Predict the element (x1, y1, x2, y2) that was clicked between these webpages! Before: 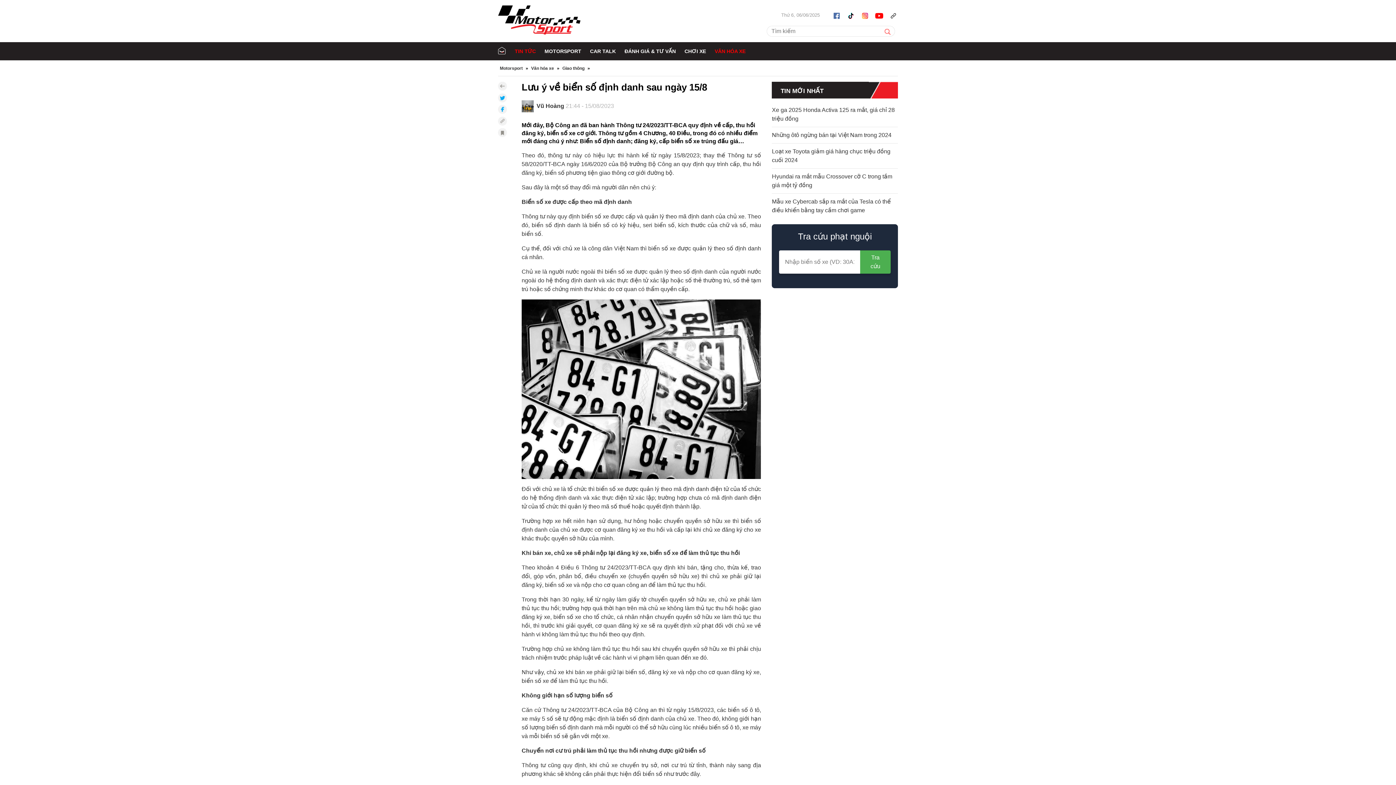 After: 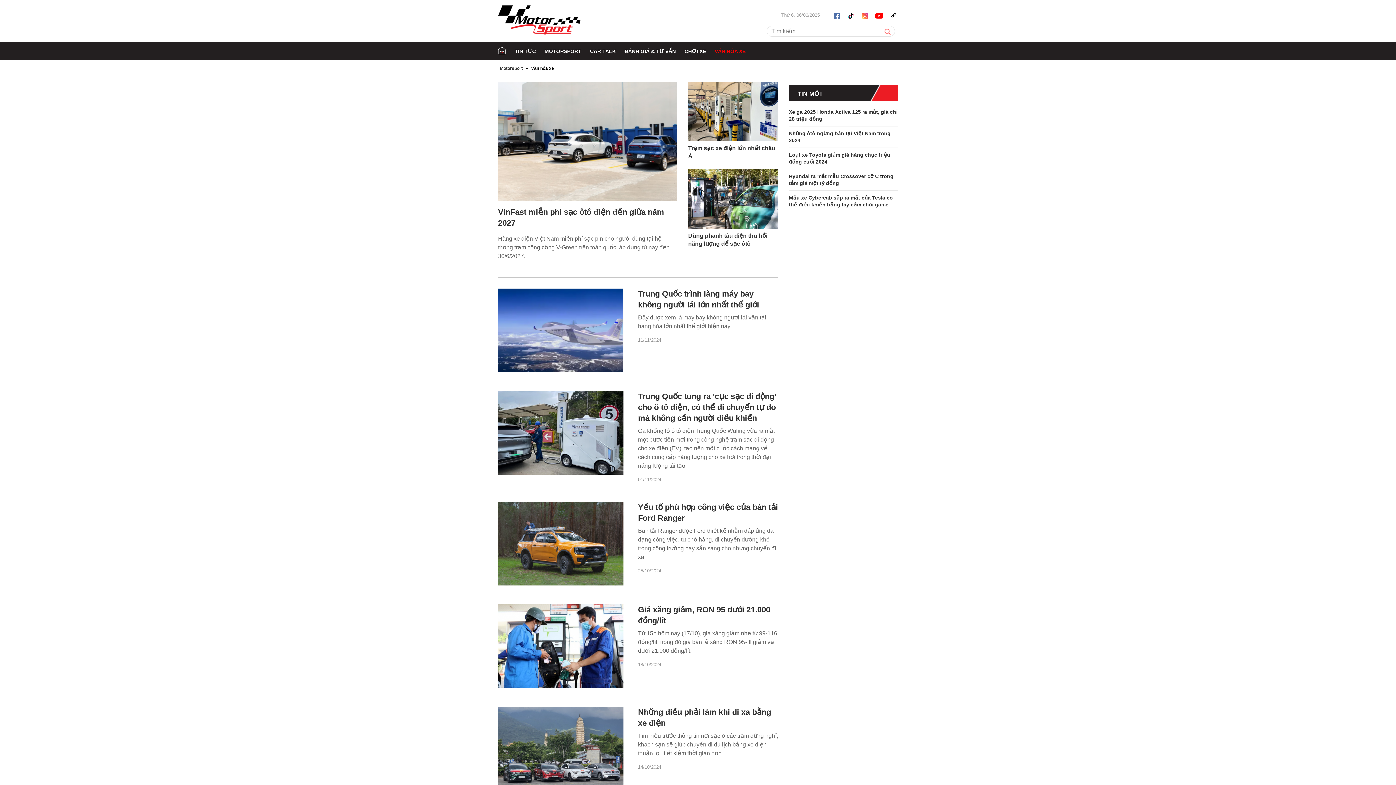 Action: bbox: (531, 65, 554, 70) label: Văn hóa xe